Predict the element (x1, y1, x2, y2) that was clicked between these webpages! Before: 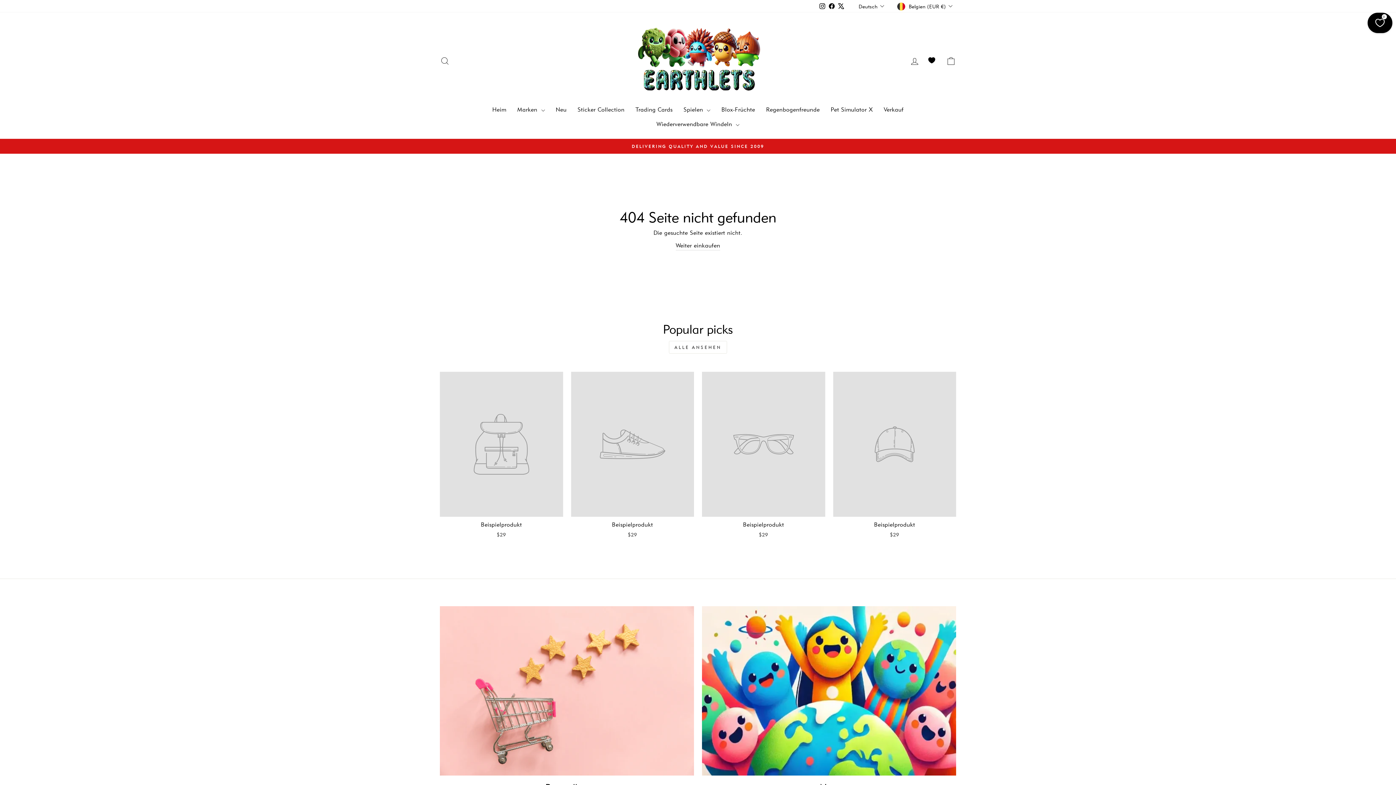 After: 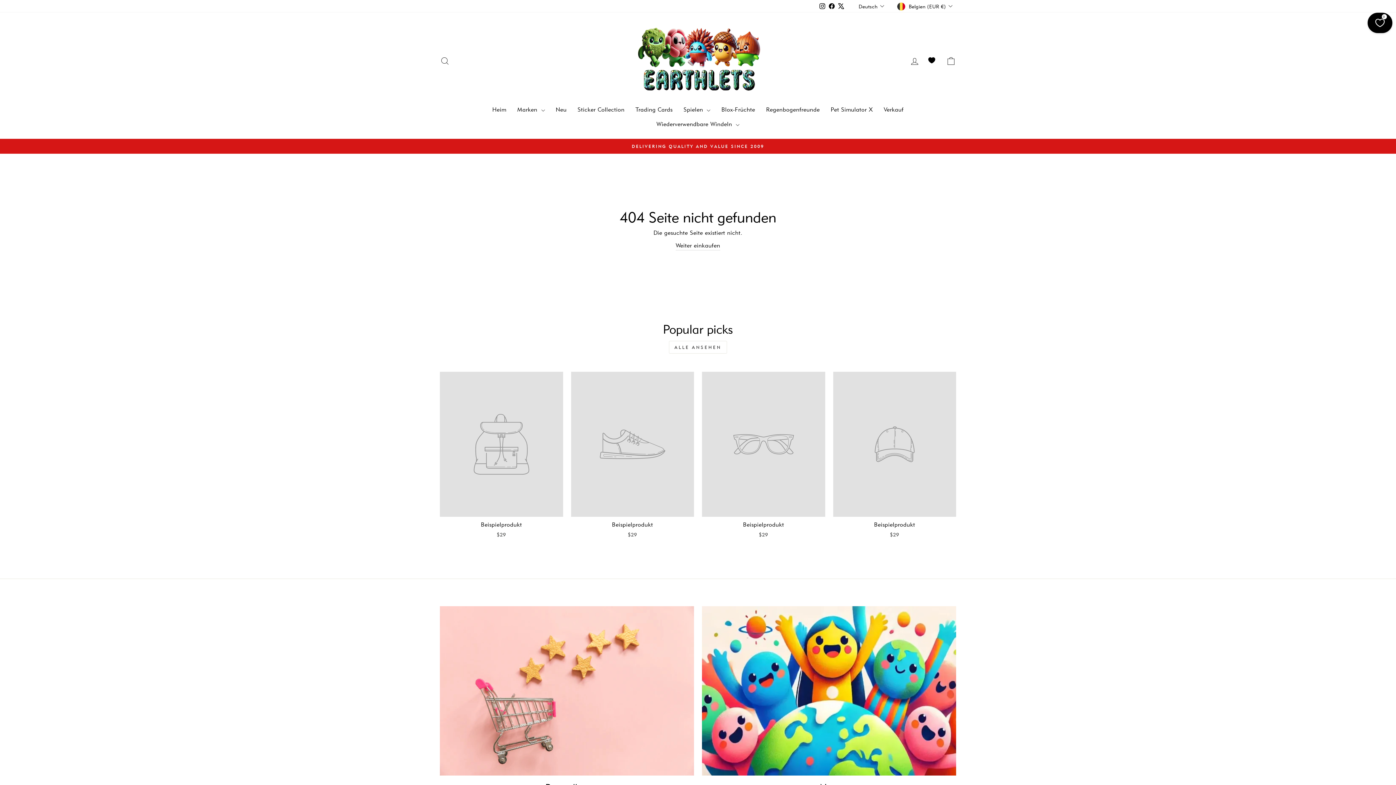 Action: bbox: (440, 372, 563, 540) label: Beispielprodukt
$29